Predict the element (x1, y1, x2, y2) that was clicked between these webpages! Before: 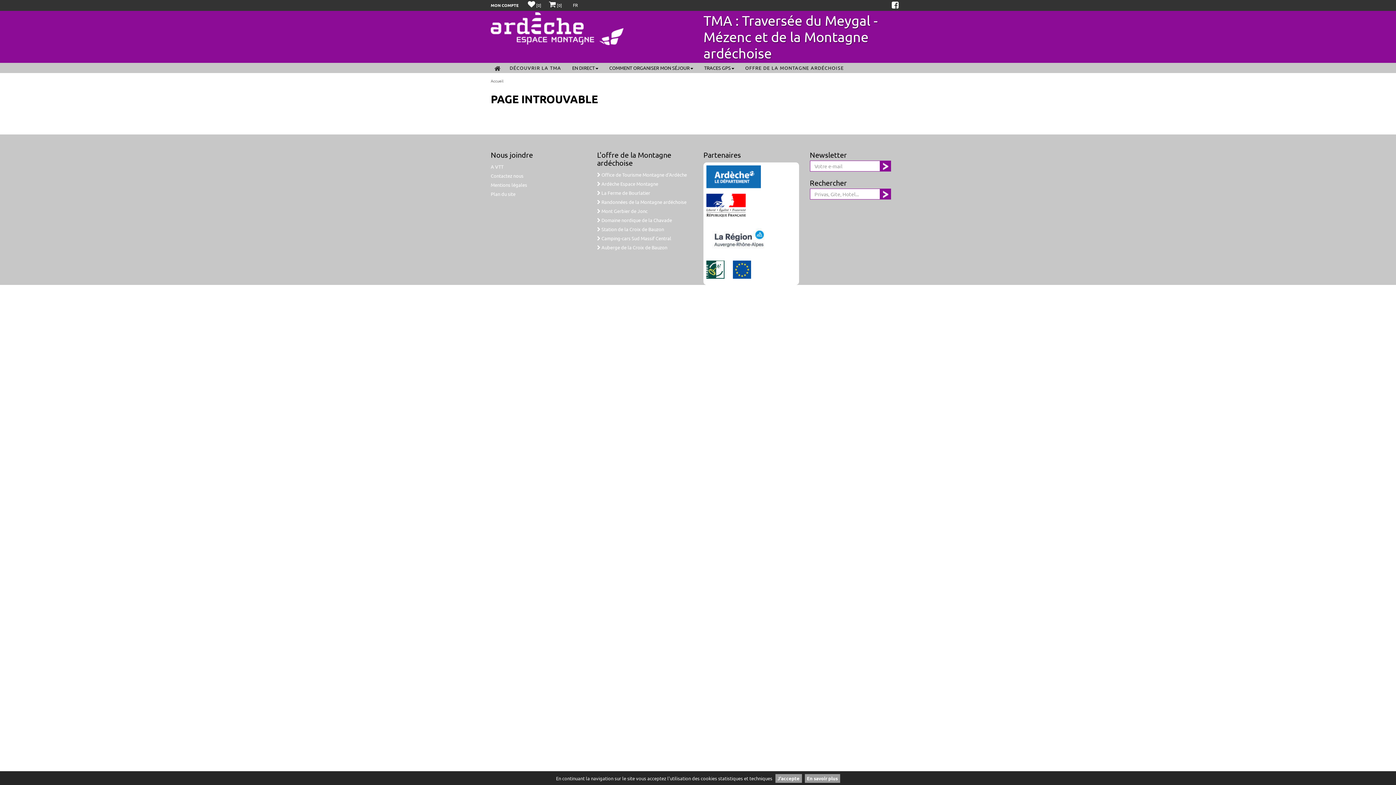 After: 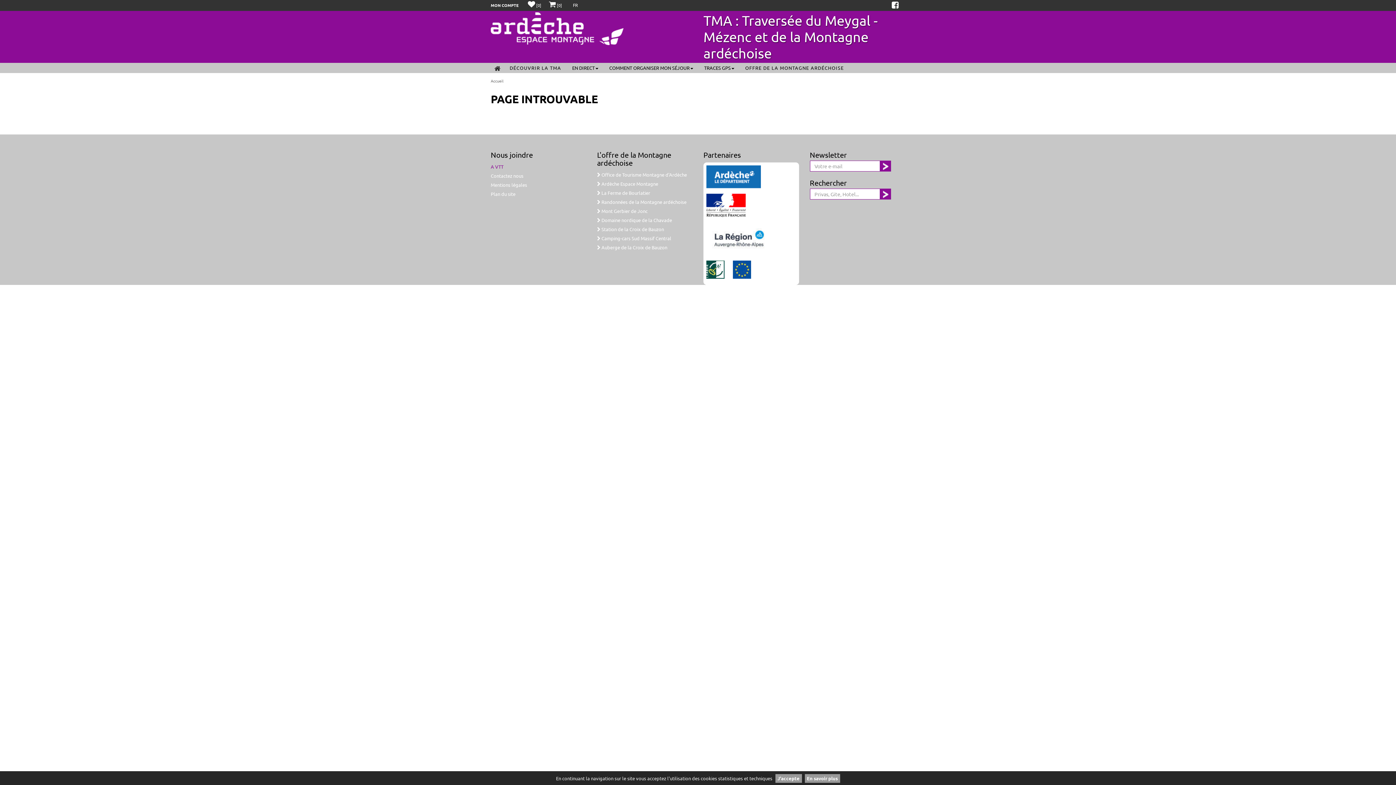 Action: label: A VTT bbox: (490, 163, 503, 169)